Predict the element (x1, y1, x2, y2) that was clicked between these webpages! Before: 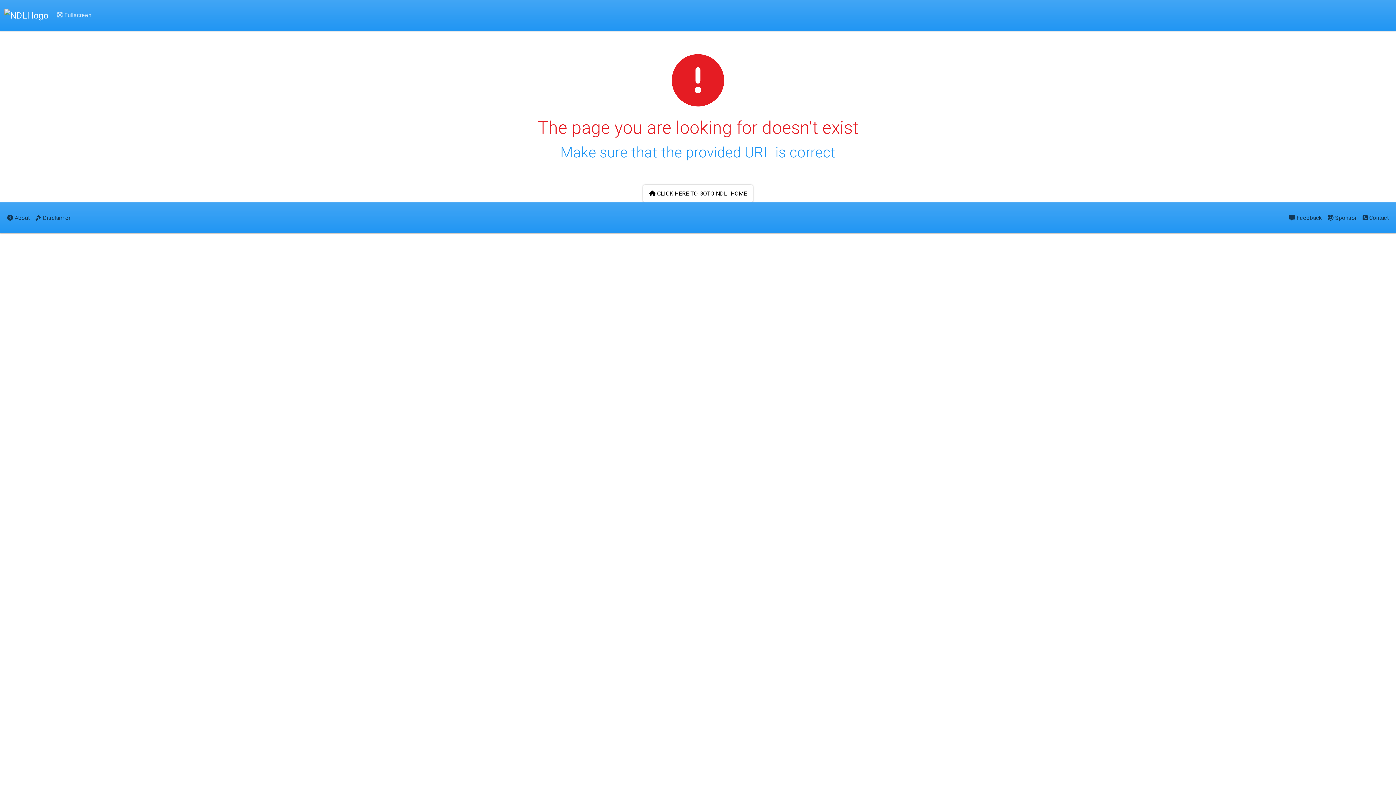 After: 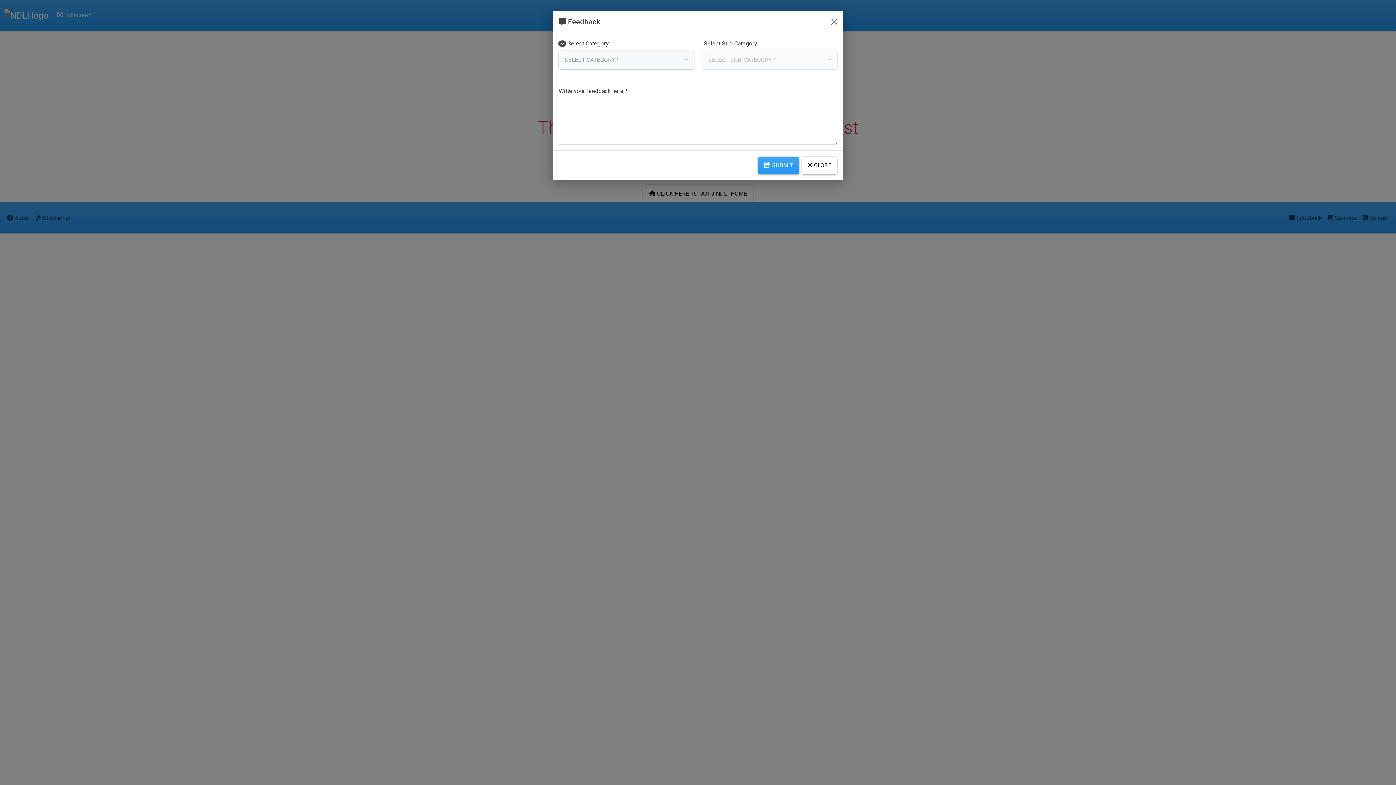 Action: bbox: (1286, 208, 1325, 227) label:  Feedback